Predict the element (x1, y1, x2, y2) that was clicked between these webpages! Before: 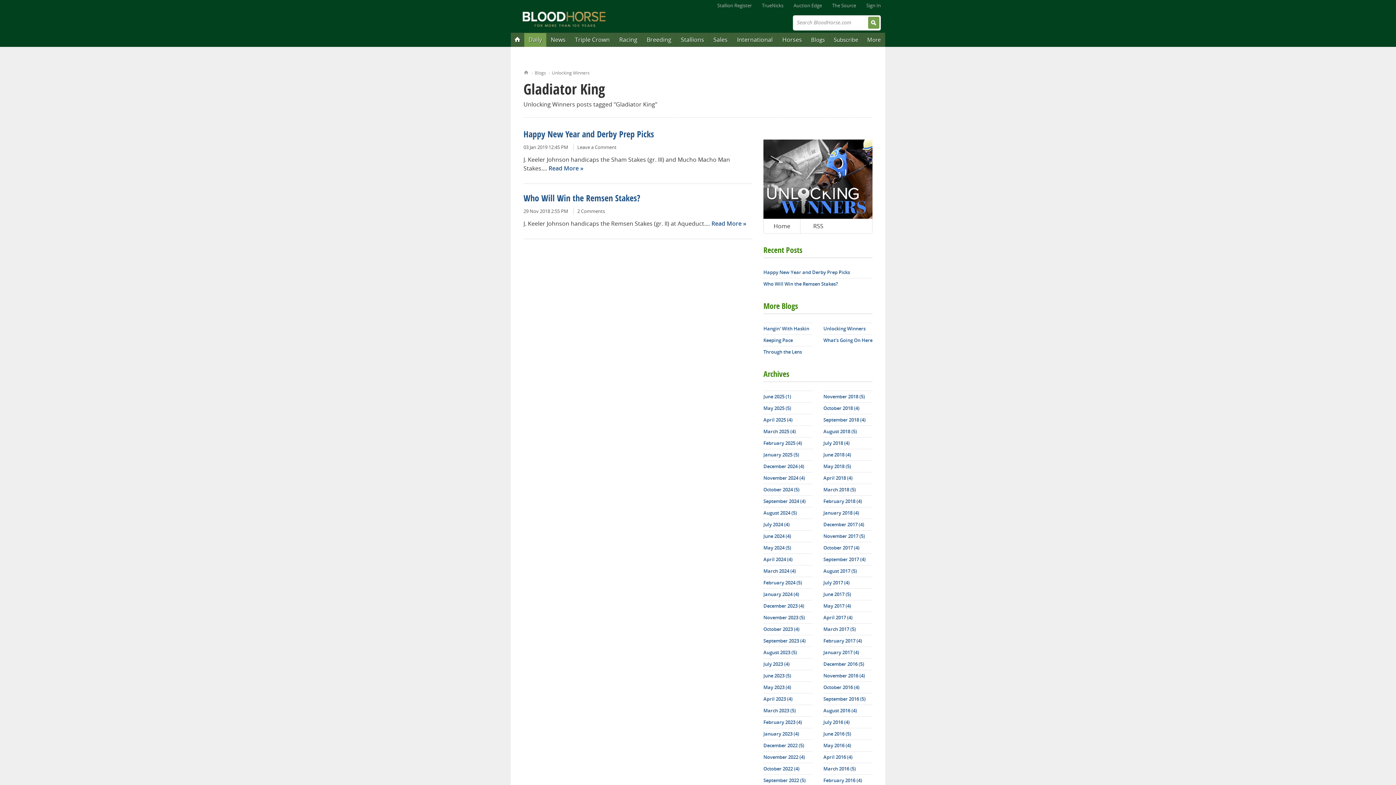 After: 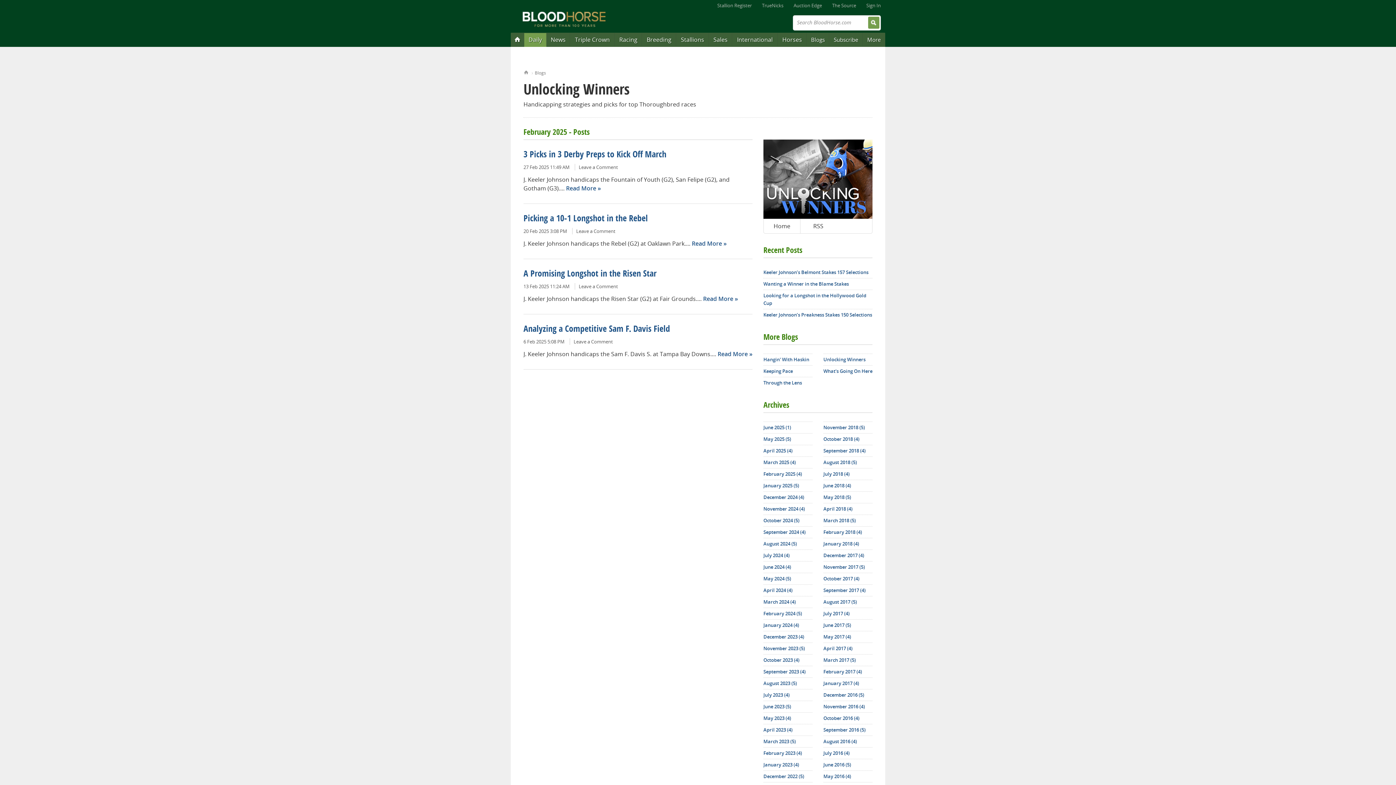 Action: bbox: (763, 437, 812, 448) label: February 2025 (4)